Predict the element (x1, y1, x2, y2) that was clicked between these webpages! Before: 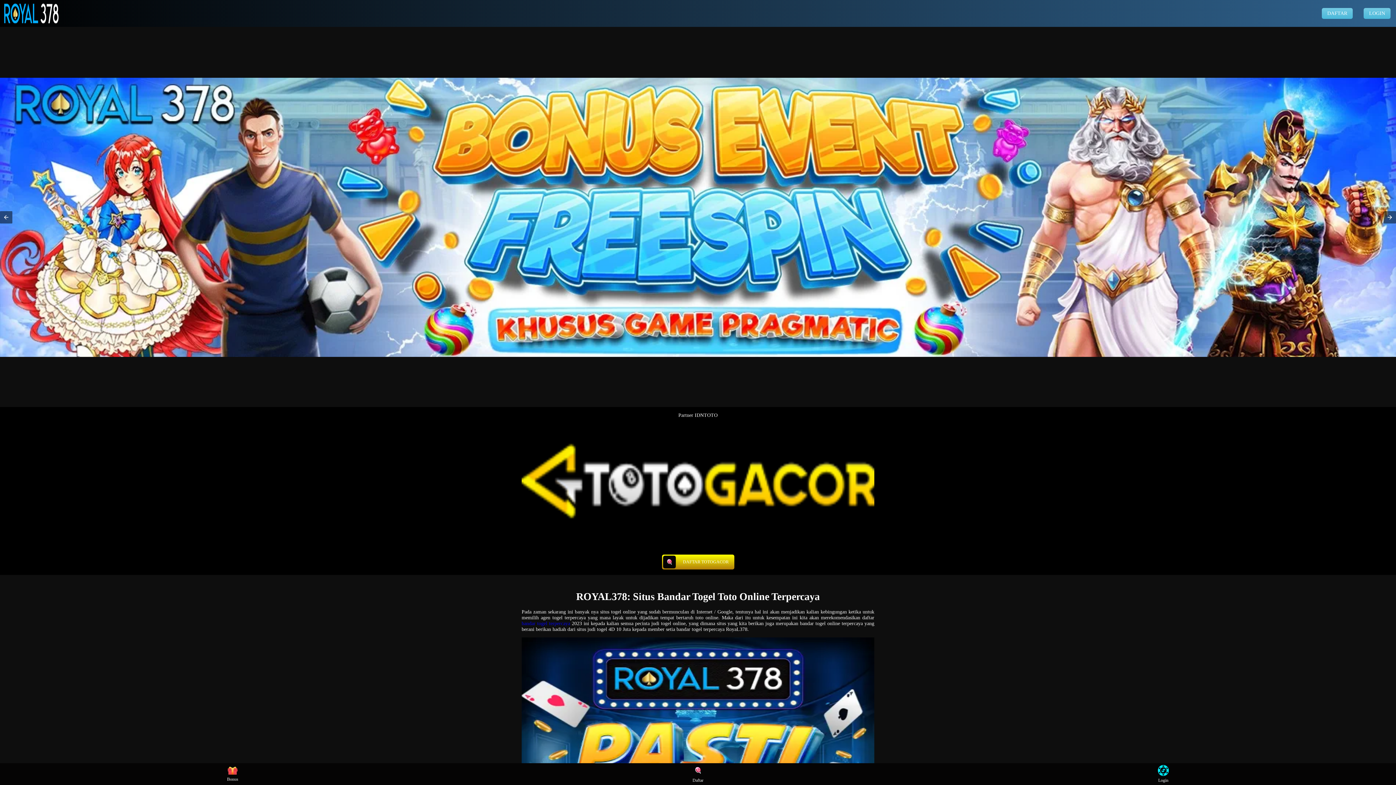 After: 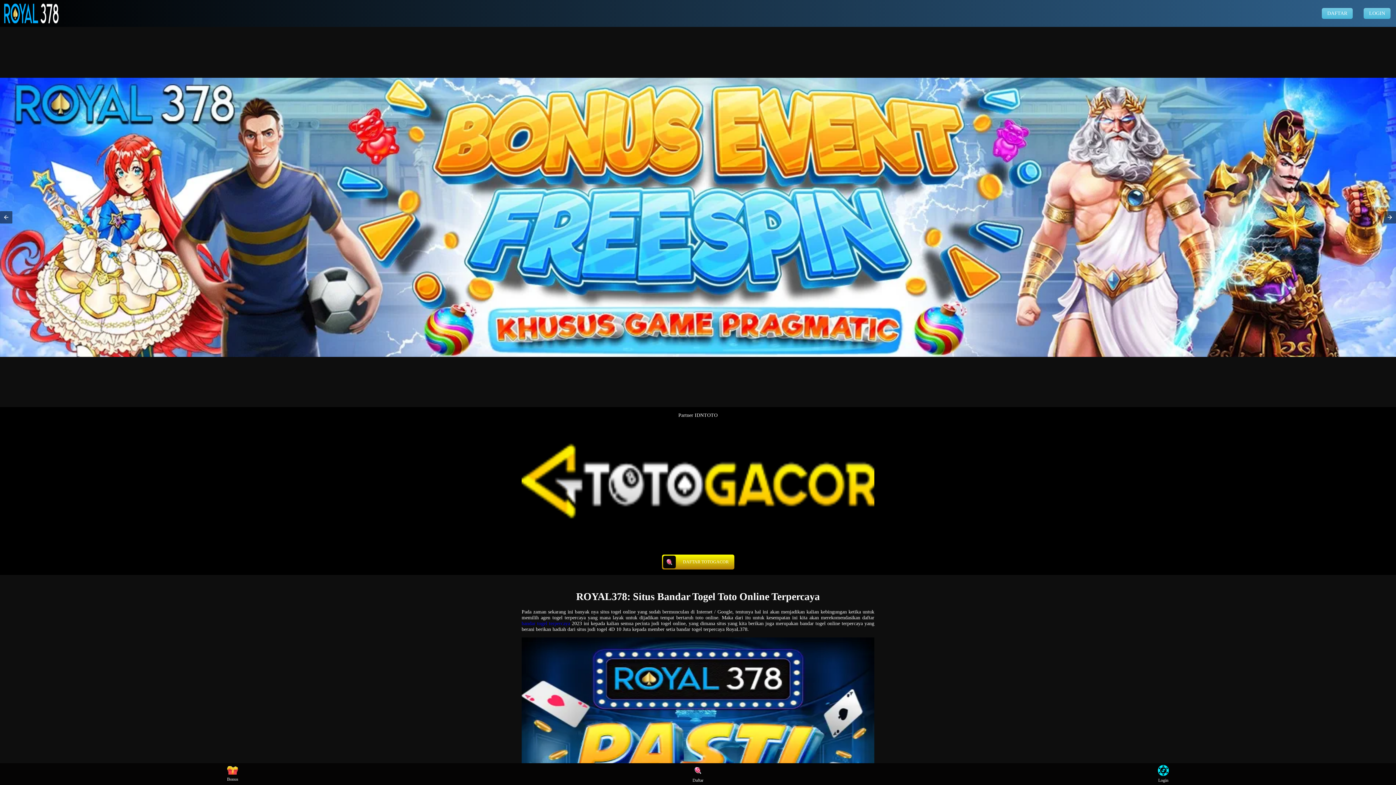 Action: bbox: (219, 765, 246, 783) label: Bonus